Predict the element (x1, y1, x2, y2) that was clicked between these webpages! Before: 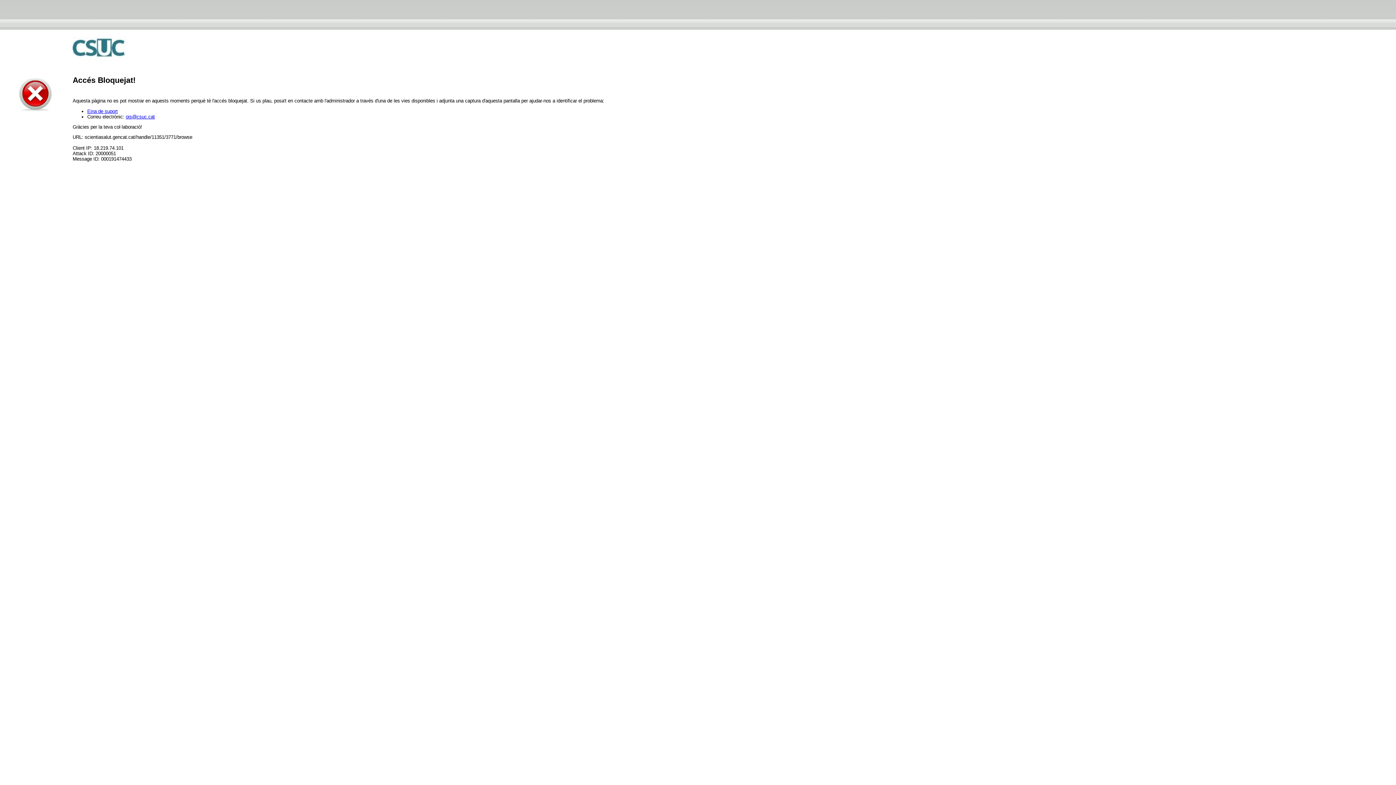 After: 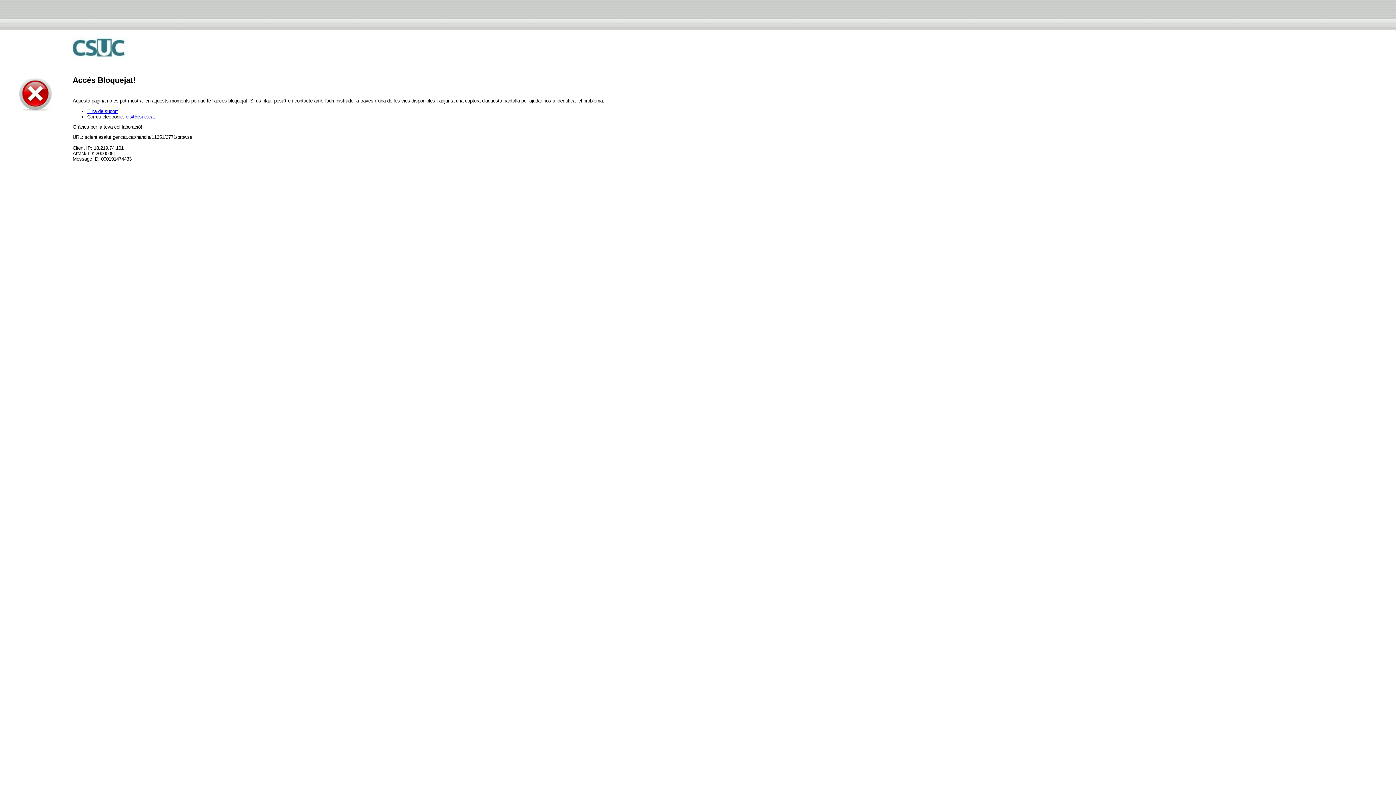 Action: bbox: (125, 114, 154, 119) label: ois@csuc.cat